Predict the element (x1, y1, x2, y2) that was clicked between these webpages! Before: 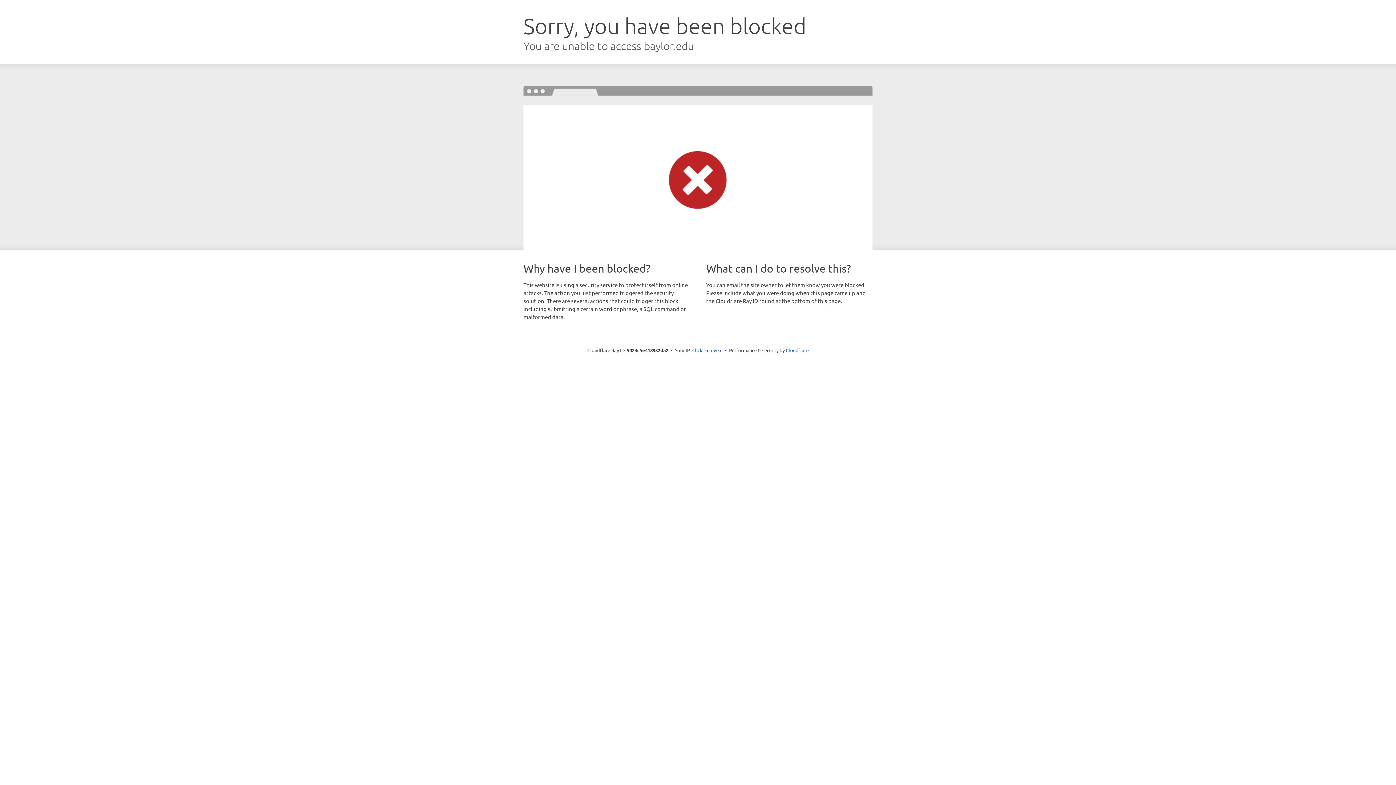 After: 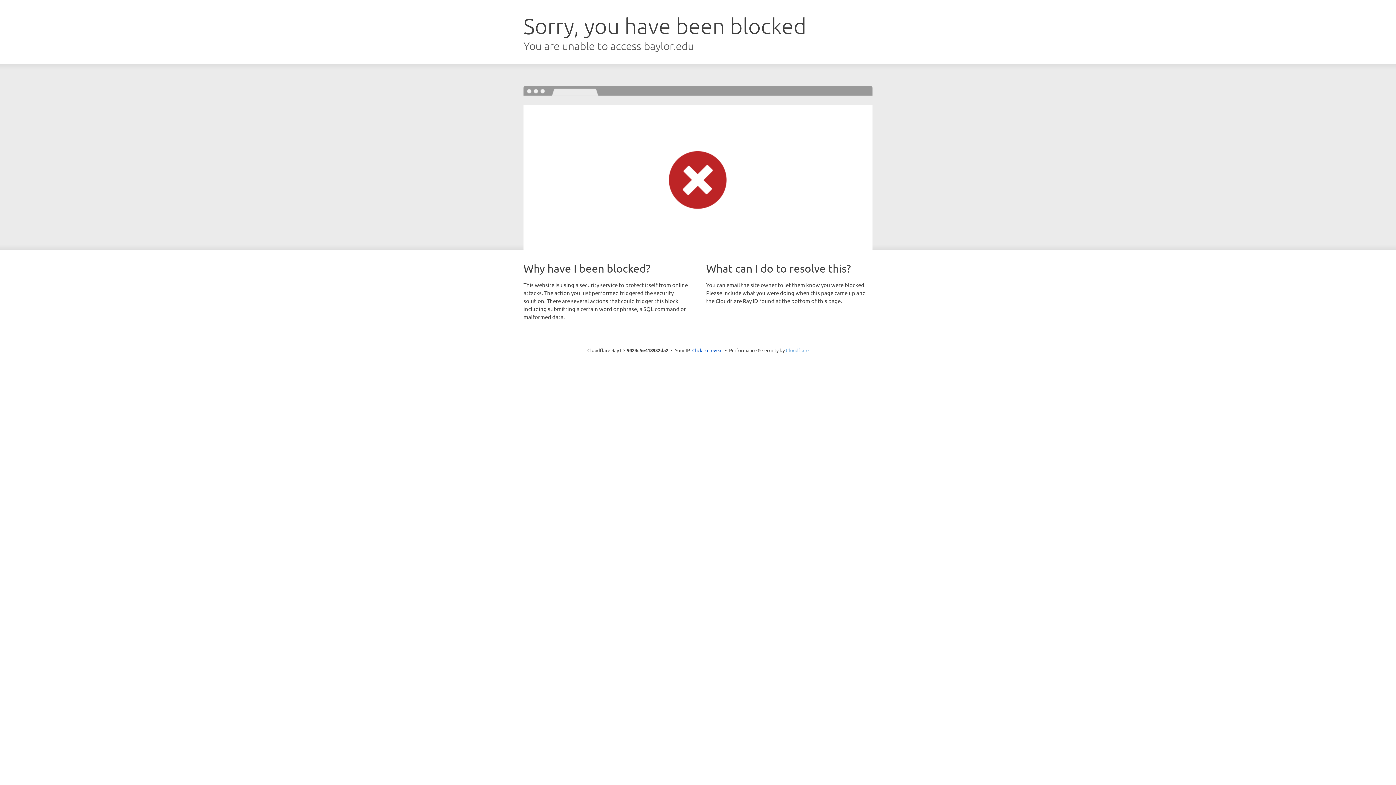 Action: label: Cloudflare bbox: (786, 347, 808, 353)